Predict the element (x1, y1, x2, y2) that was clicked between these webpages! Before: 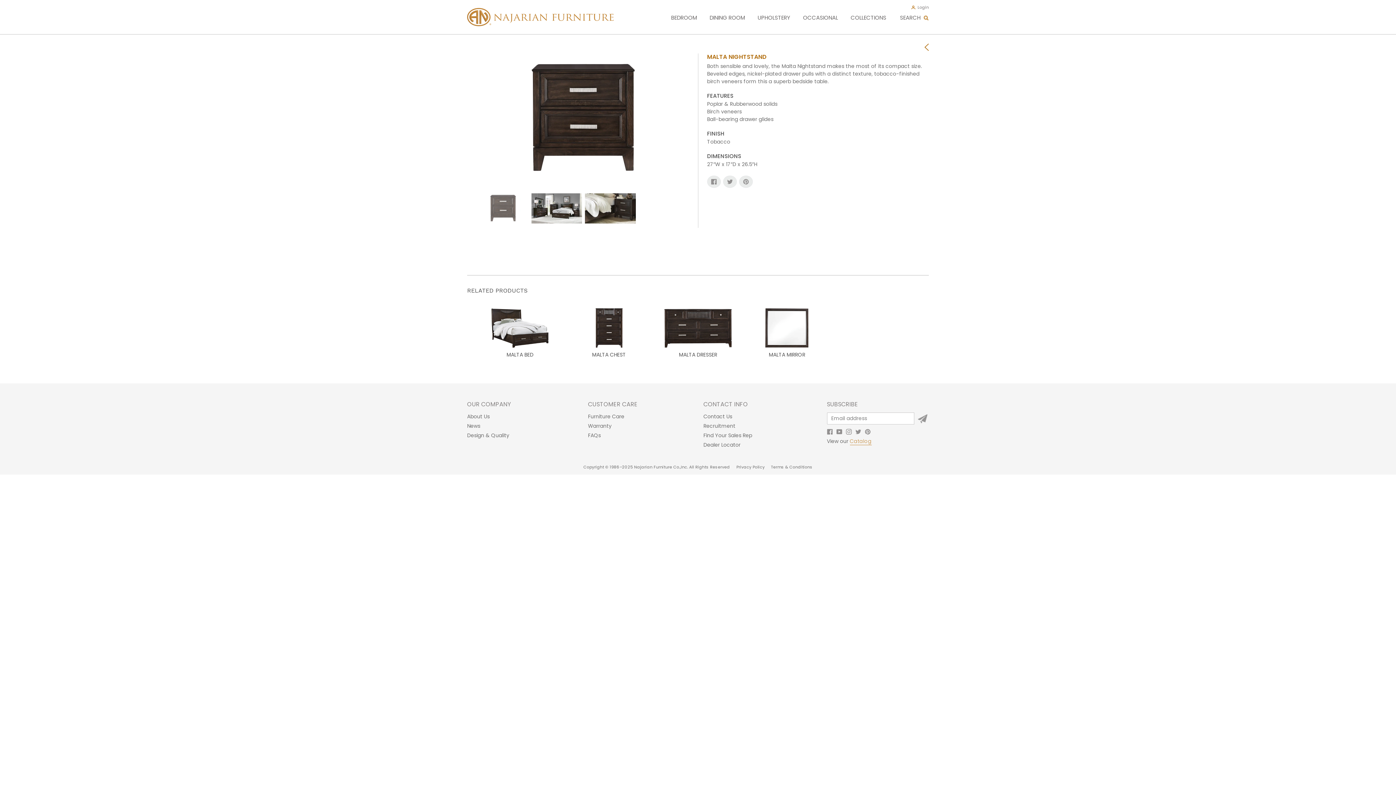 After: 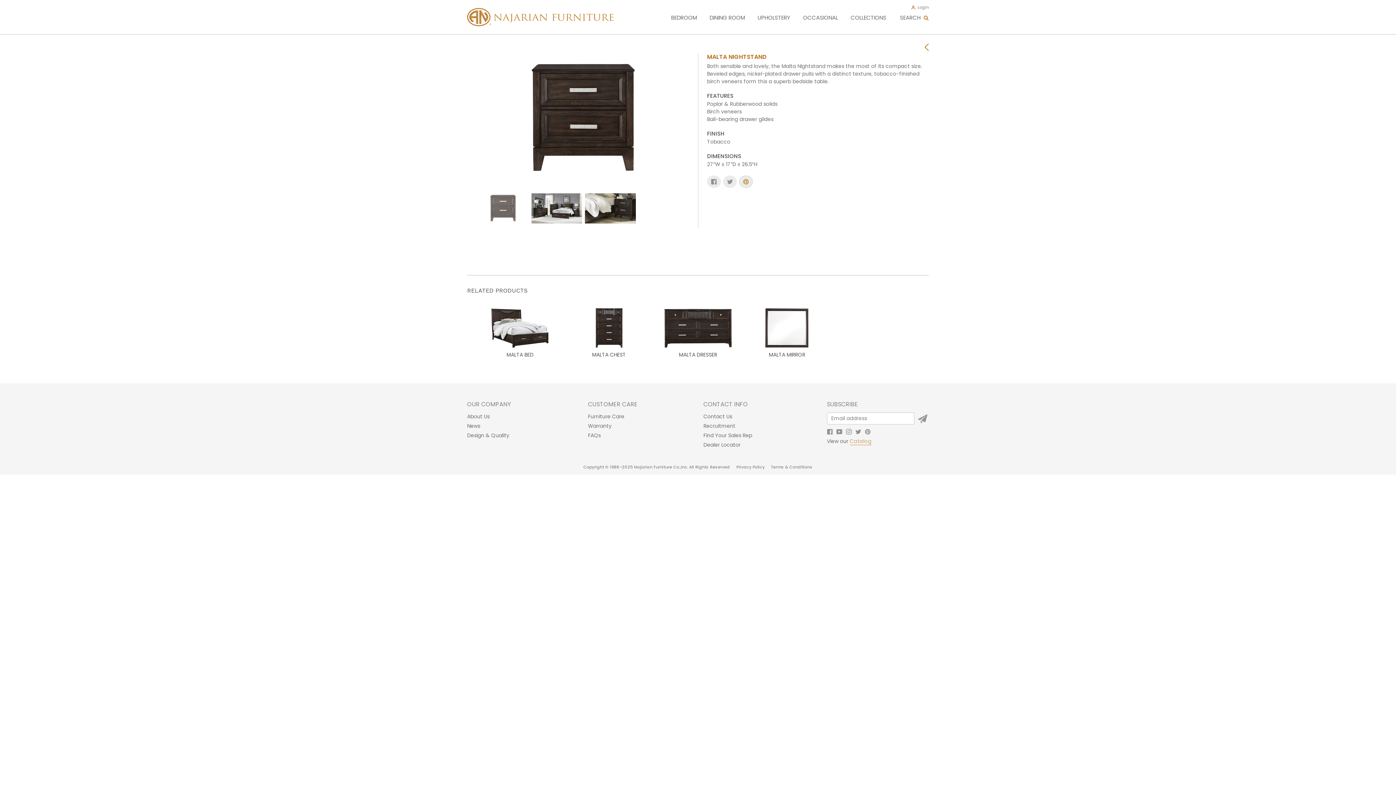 Action: bbox: (739, 175, 753, 188) label: PIN ON PINTEREST